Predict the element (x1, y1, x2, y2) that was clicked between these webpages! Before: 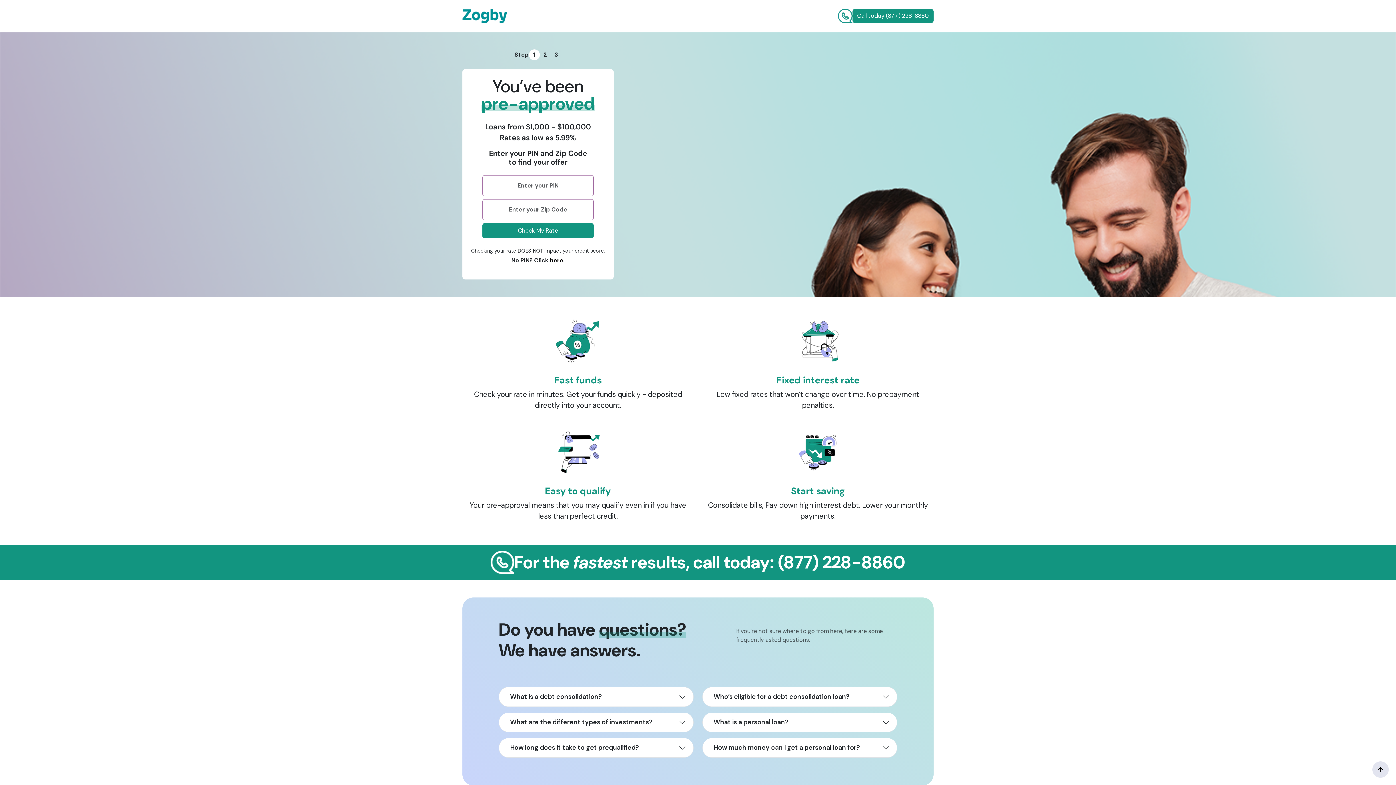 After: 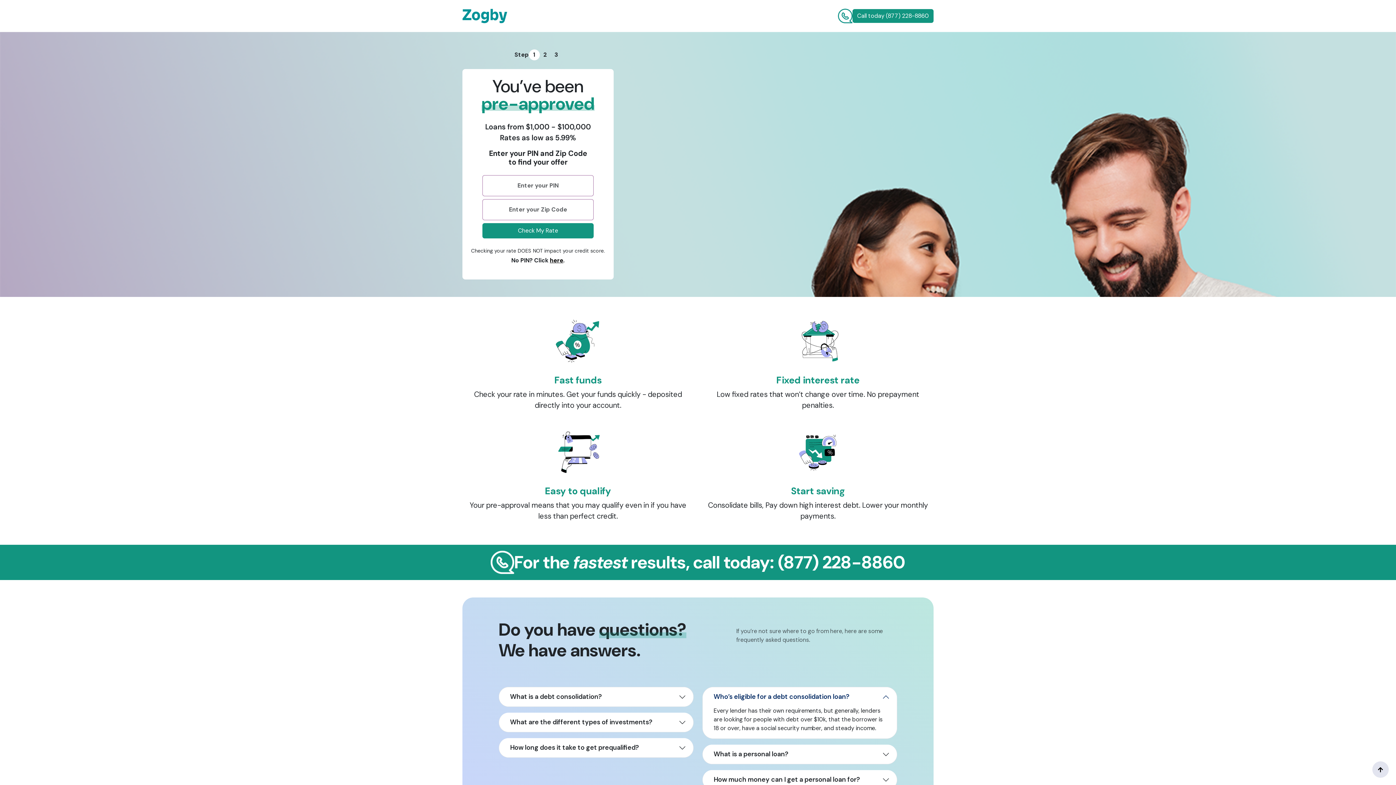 Action: bbox: (702, 687, 897, 706) label: Who’s eligible for a debt consolidation loan?